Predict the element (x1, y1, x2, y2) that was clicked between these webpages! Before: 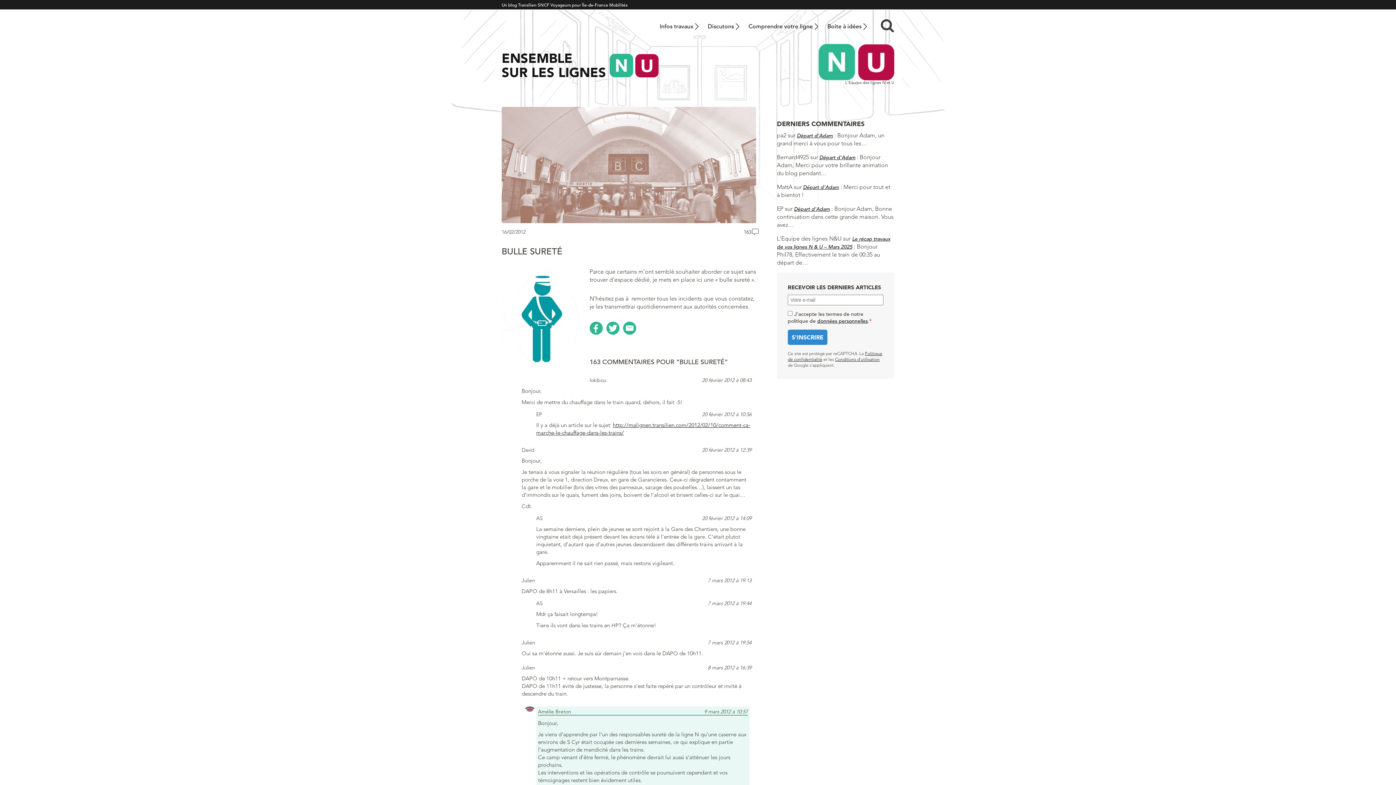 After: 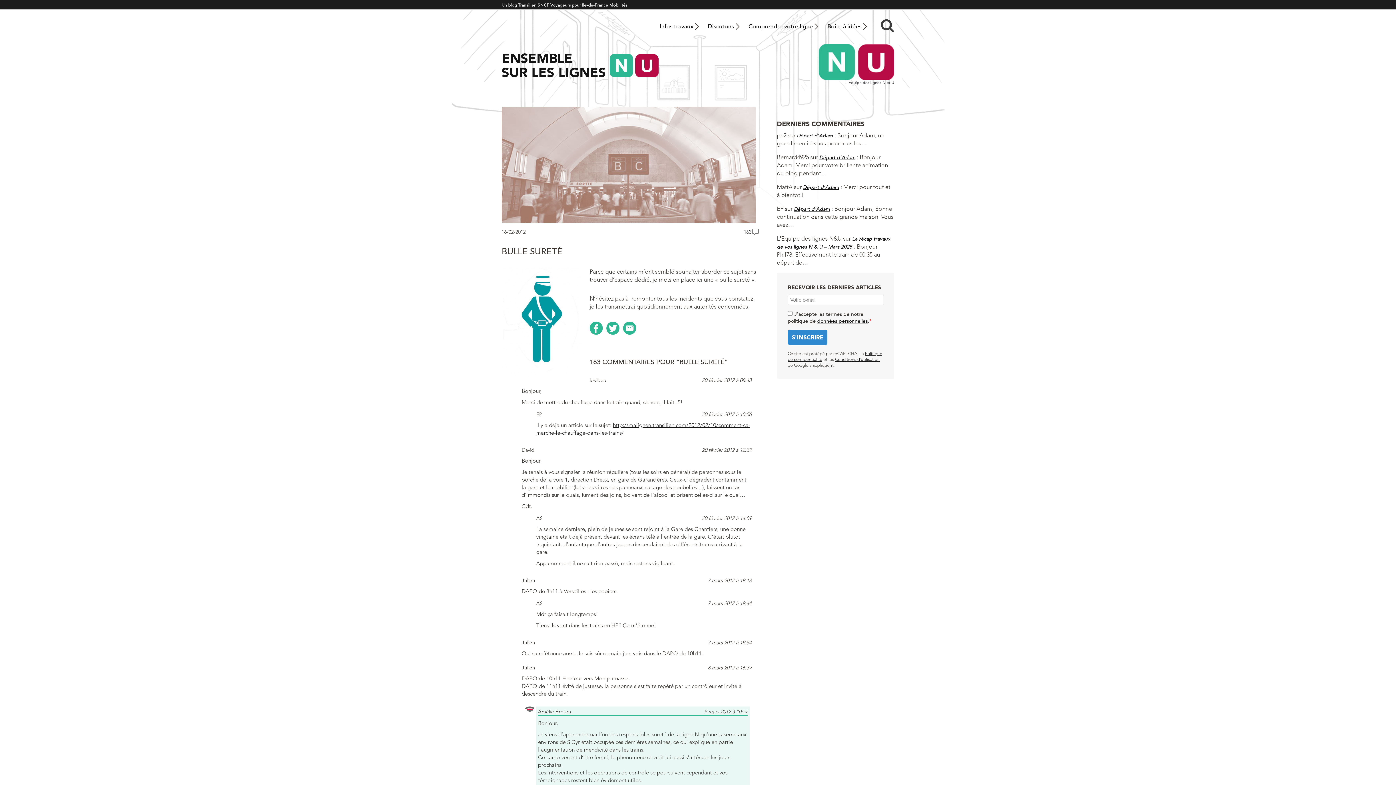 Action: label: Conditions d’utilisation bbox: (835, 356, 880, 362)